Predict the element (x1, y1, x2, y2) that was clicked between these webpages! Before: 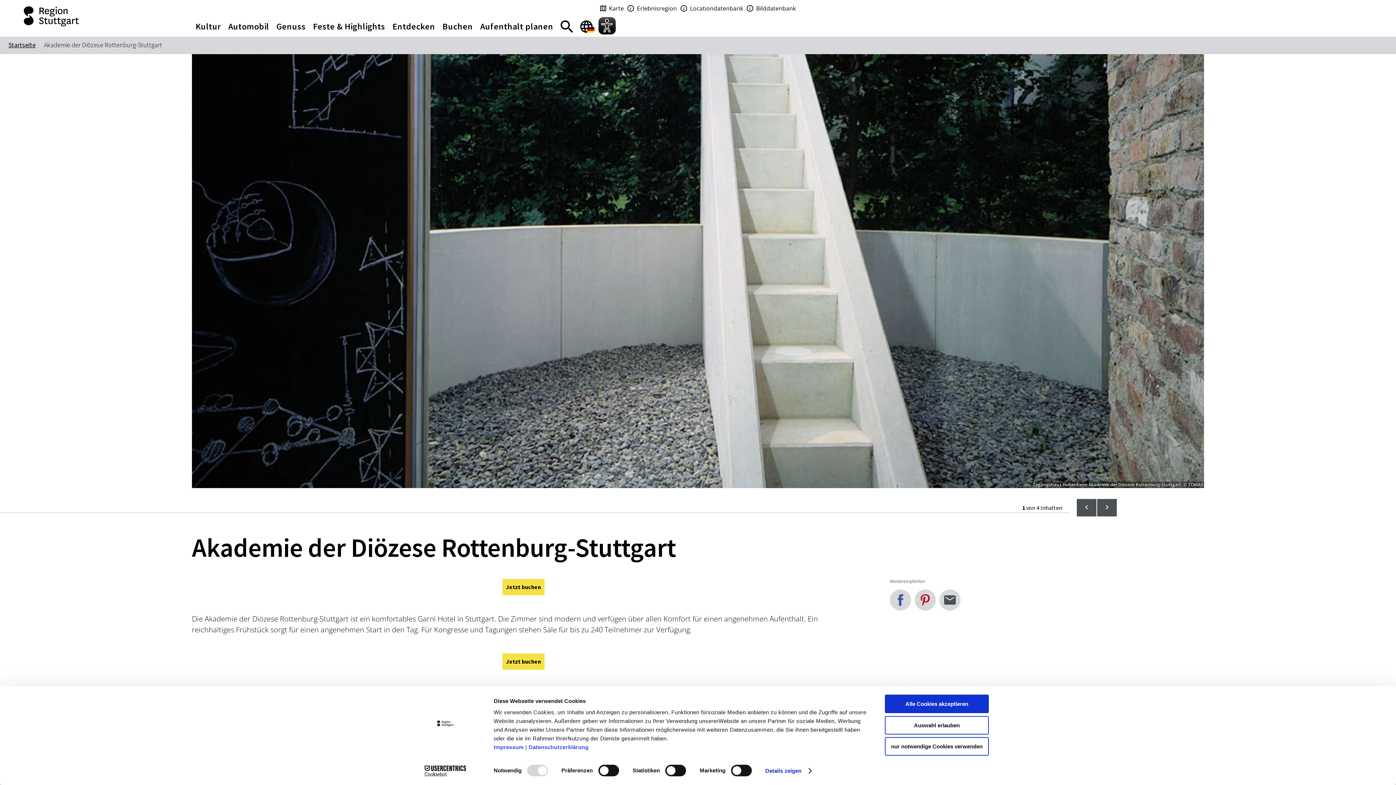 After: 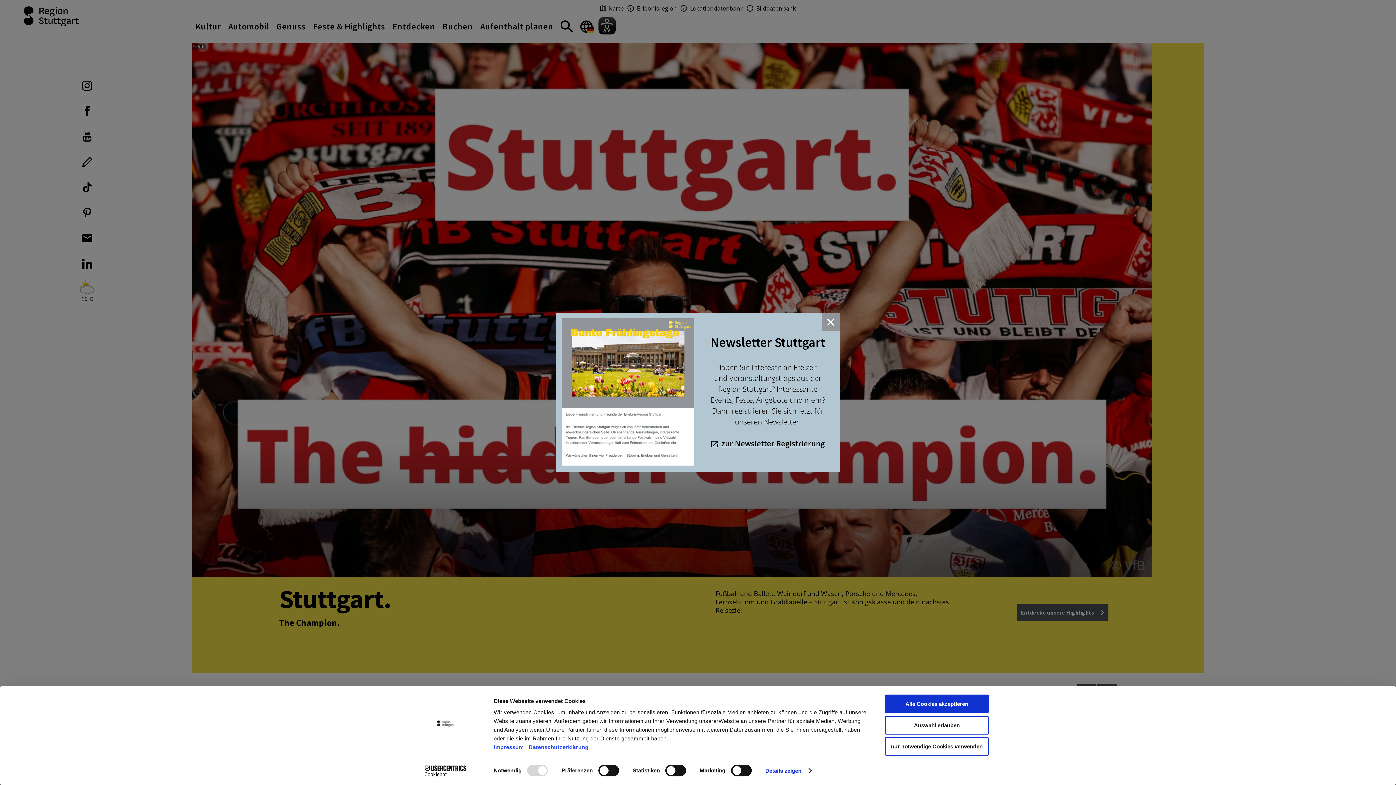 Action: label: Startseite bbox: (8, 40, 35, 49)